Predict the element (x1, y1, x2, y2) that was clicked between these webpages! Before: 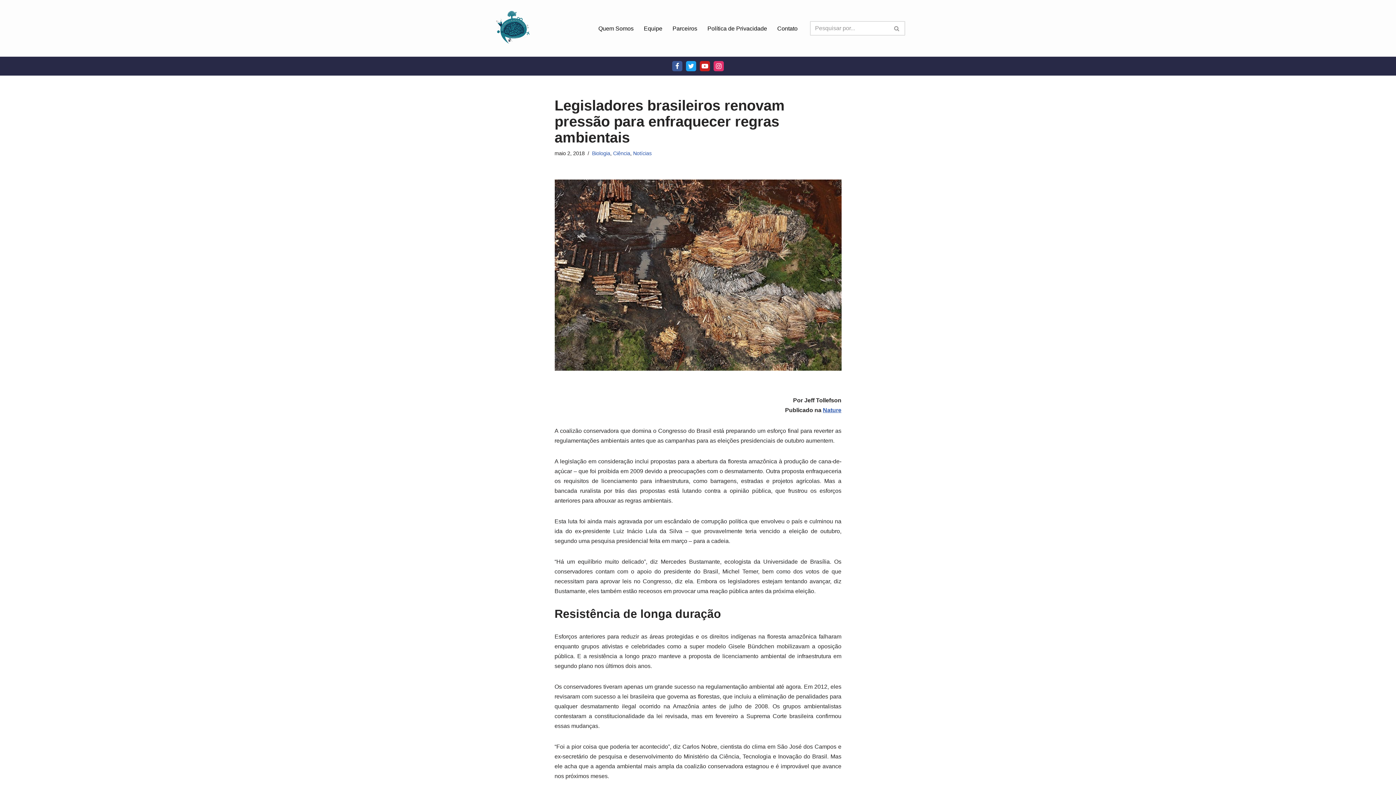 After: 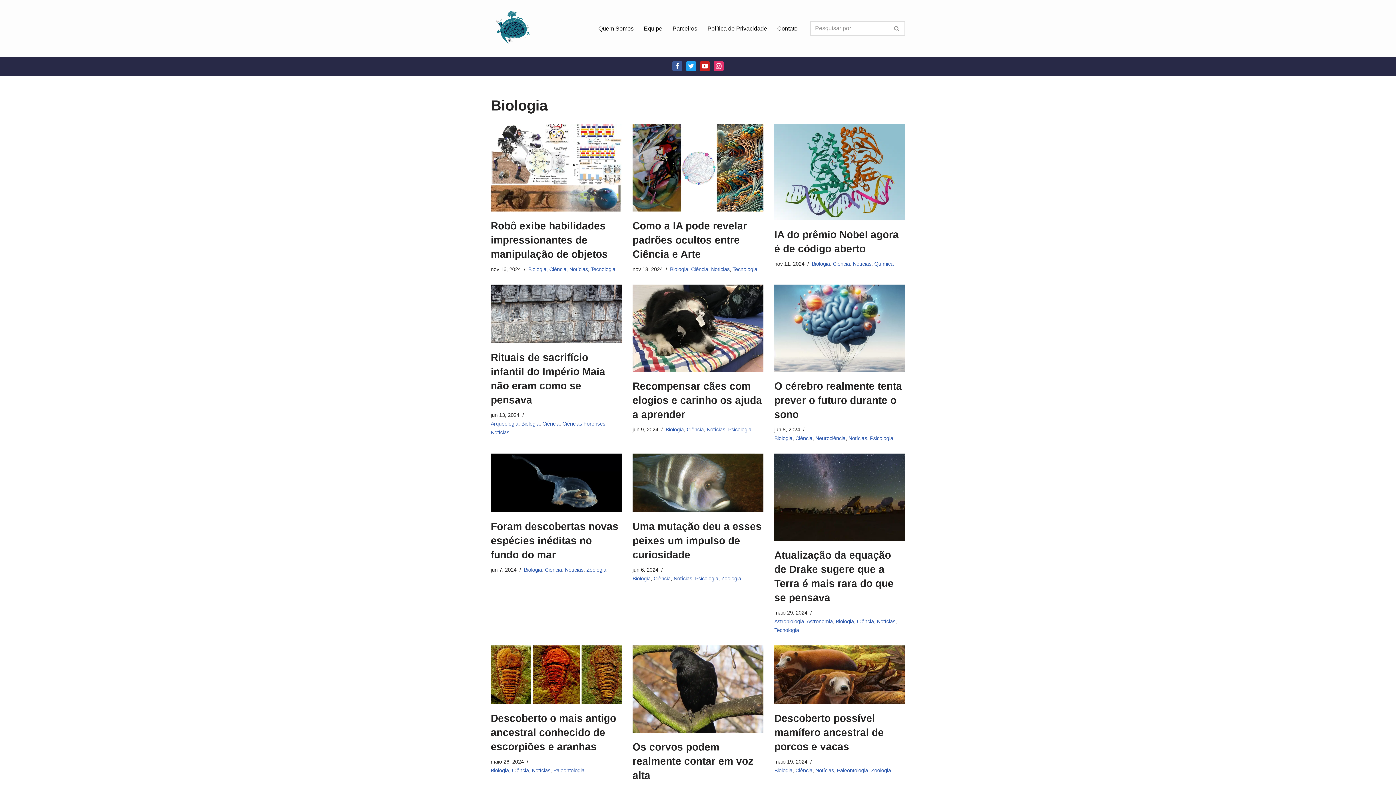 Action: bbox: (592, 150, 610, 156) label: Biologia